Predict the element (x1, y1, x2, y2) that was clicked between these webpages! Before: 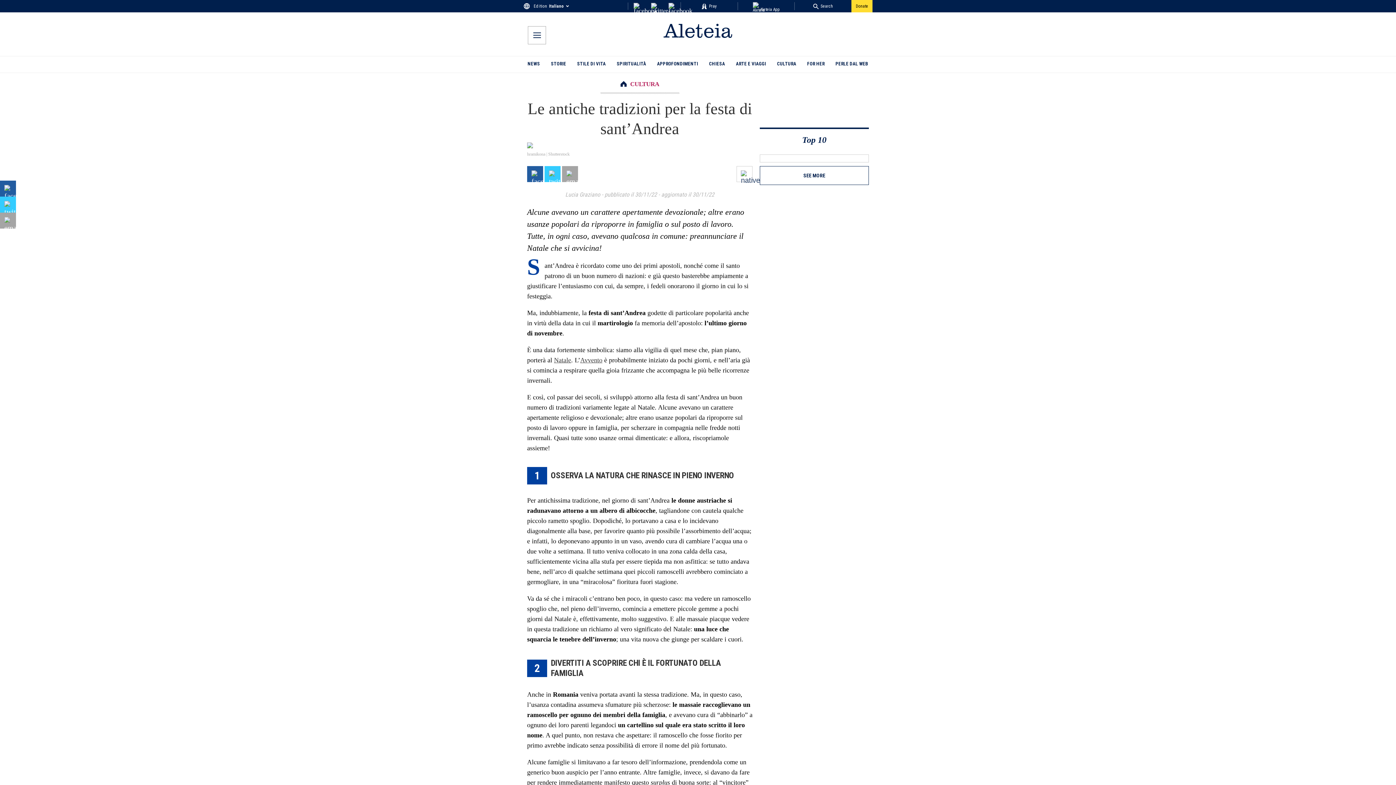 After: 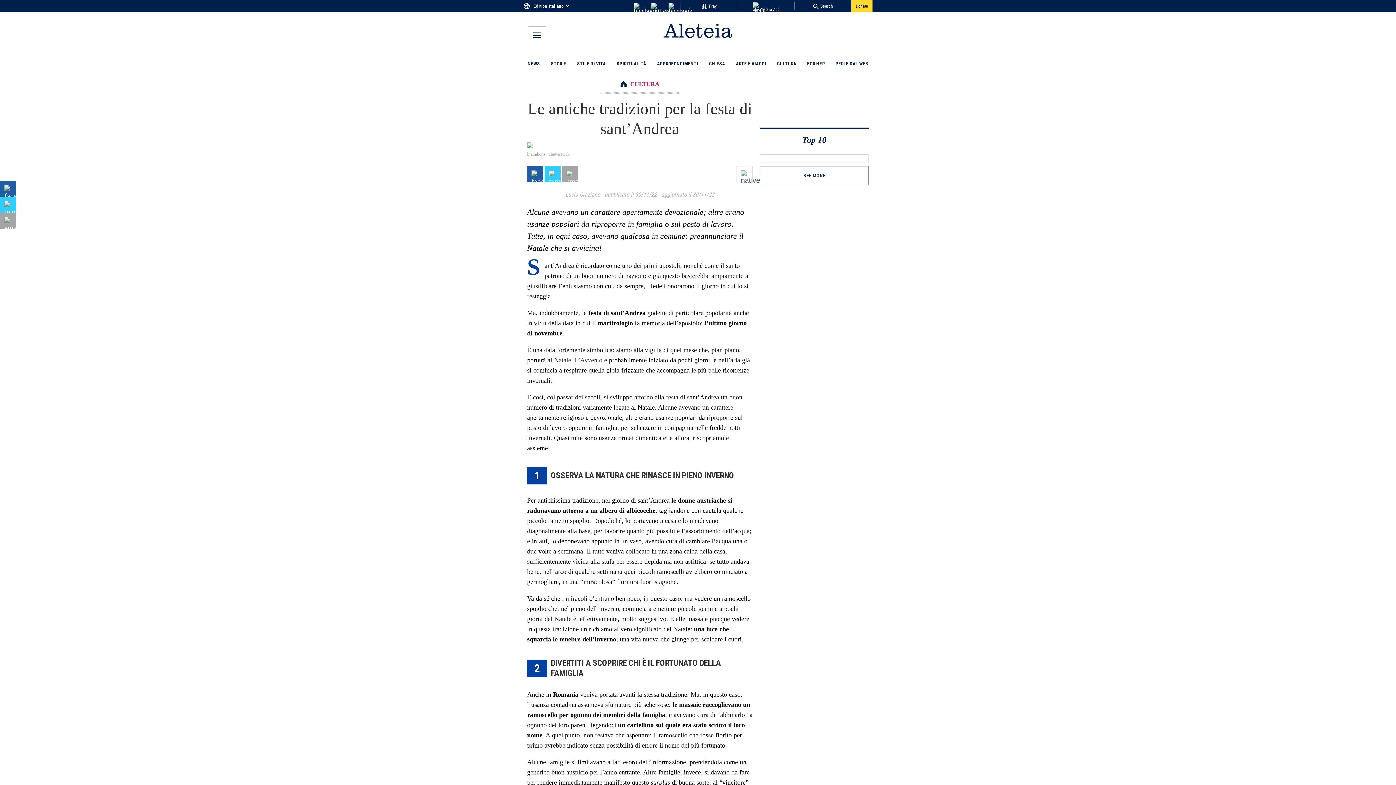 Action: bbox: (527, 166, 543, 182) label: facebook share